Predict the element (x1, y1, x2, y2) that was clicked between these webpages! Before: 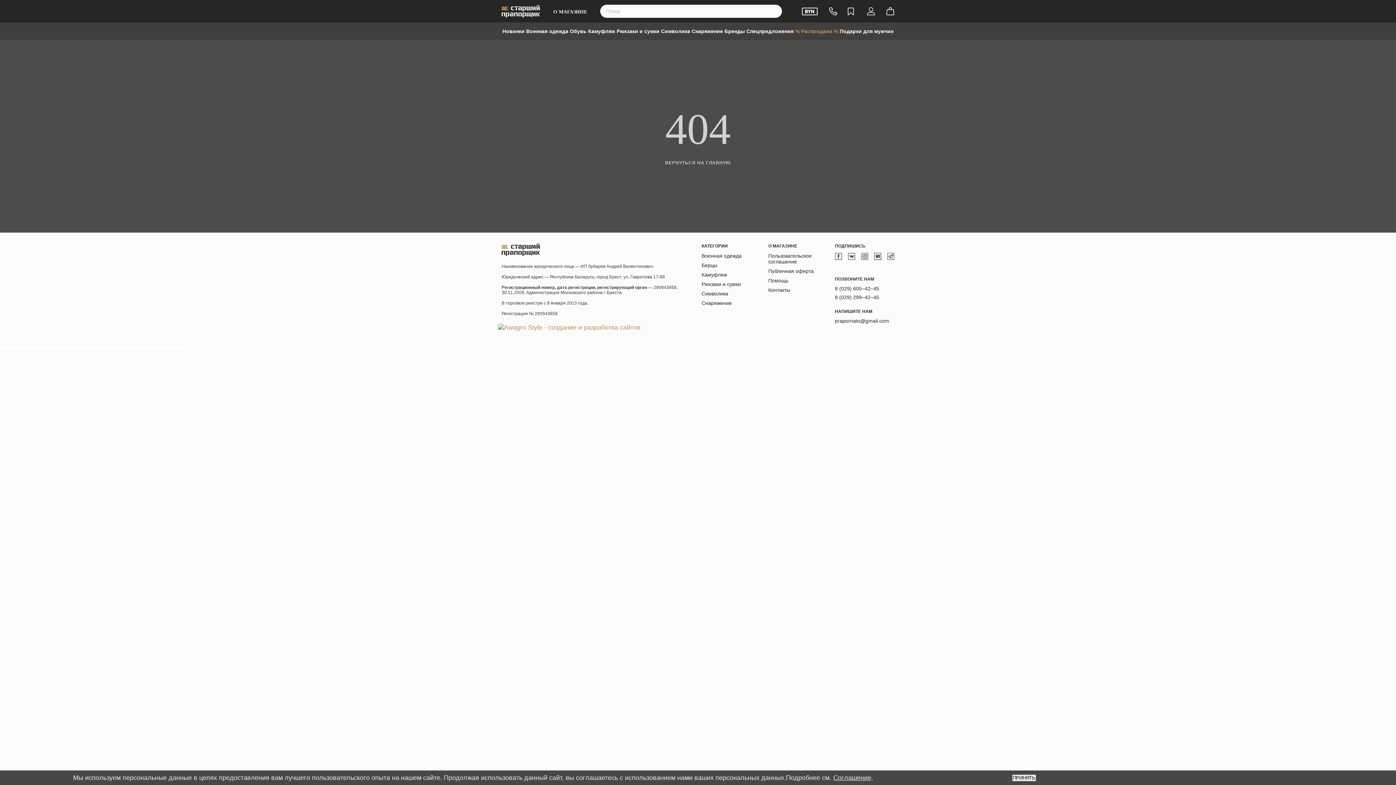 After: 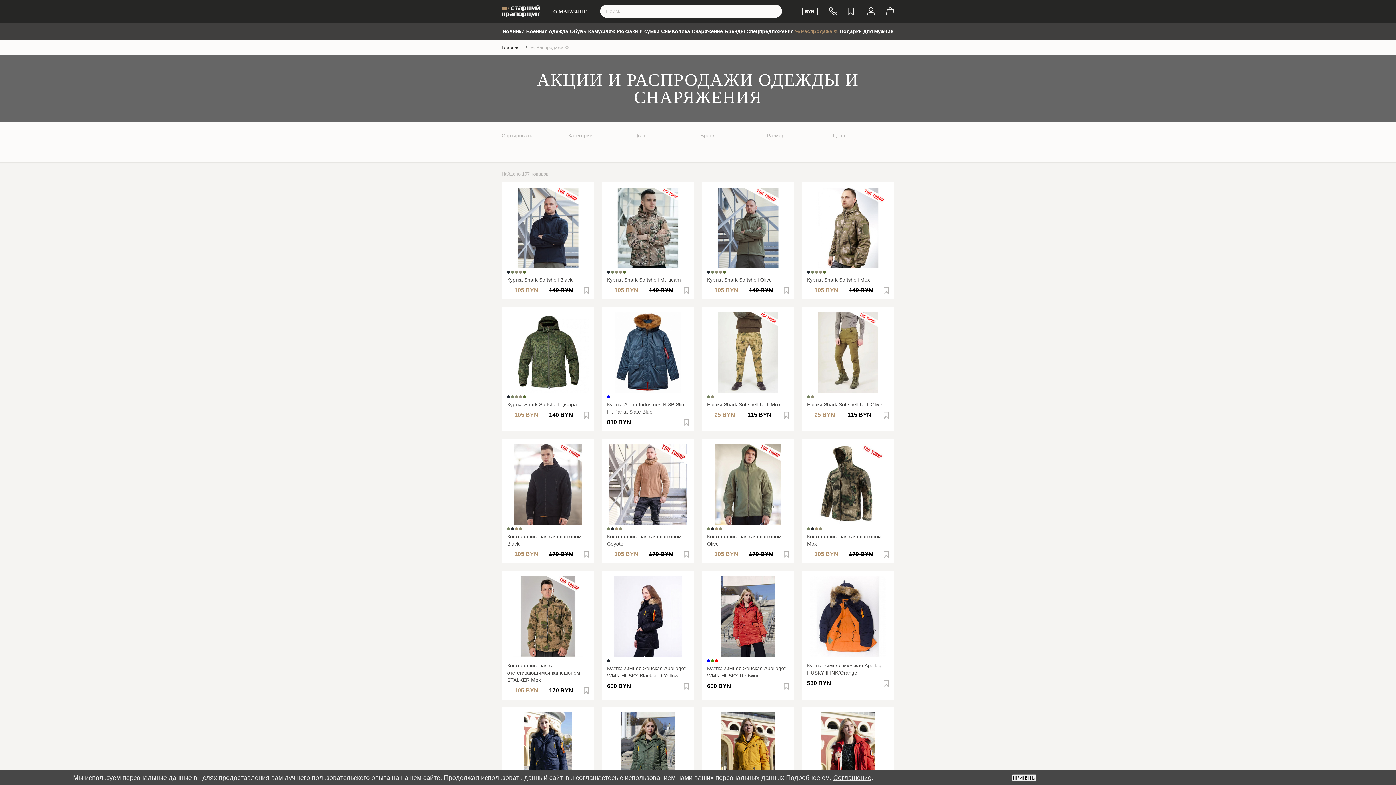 Action: bbox: (794, 22, 839, 40) label: % Распродажа %